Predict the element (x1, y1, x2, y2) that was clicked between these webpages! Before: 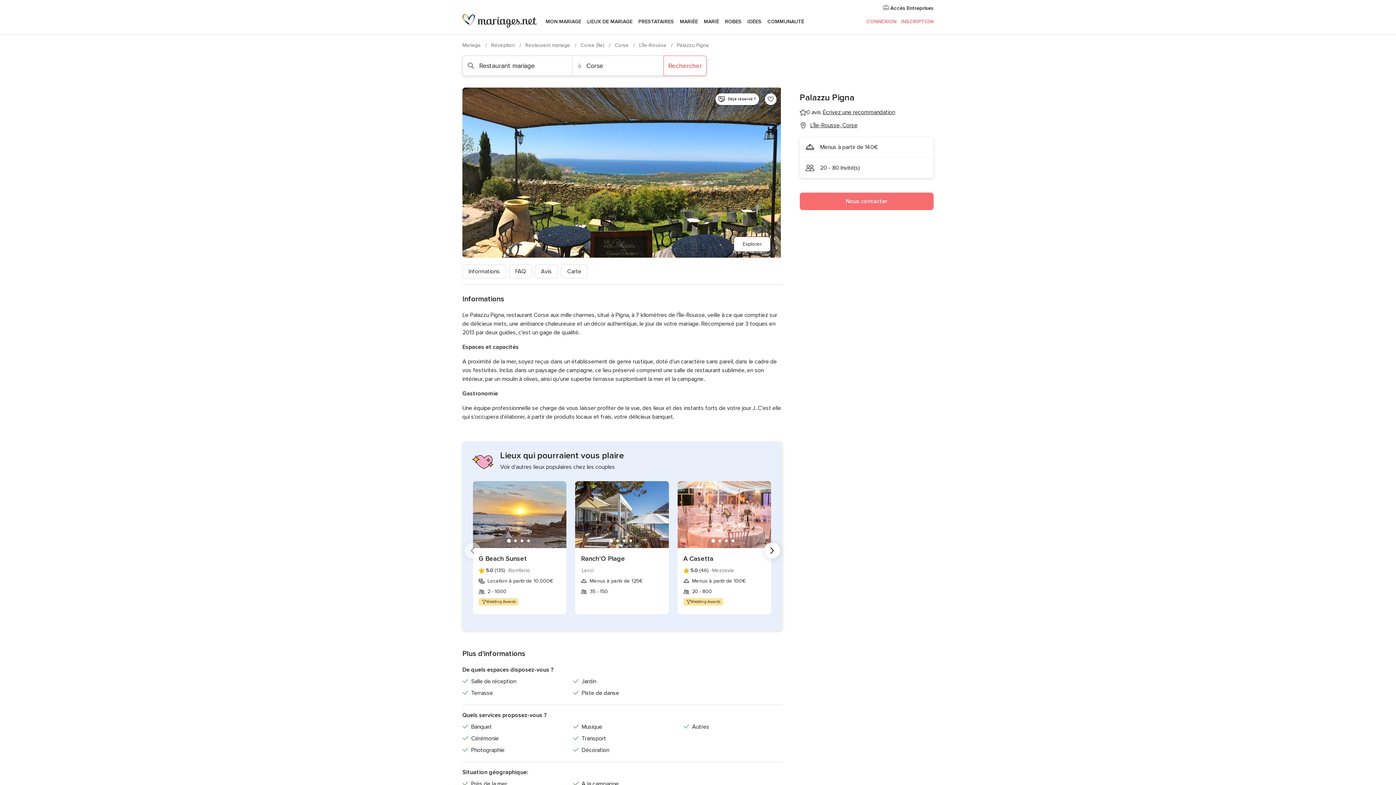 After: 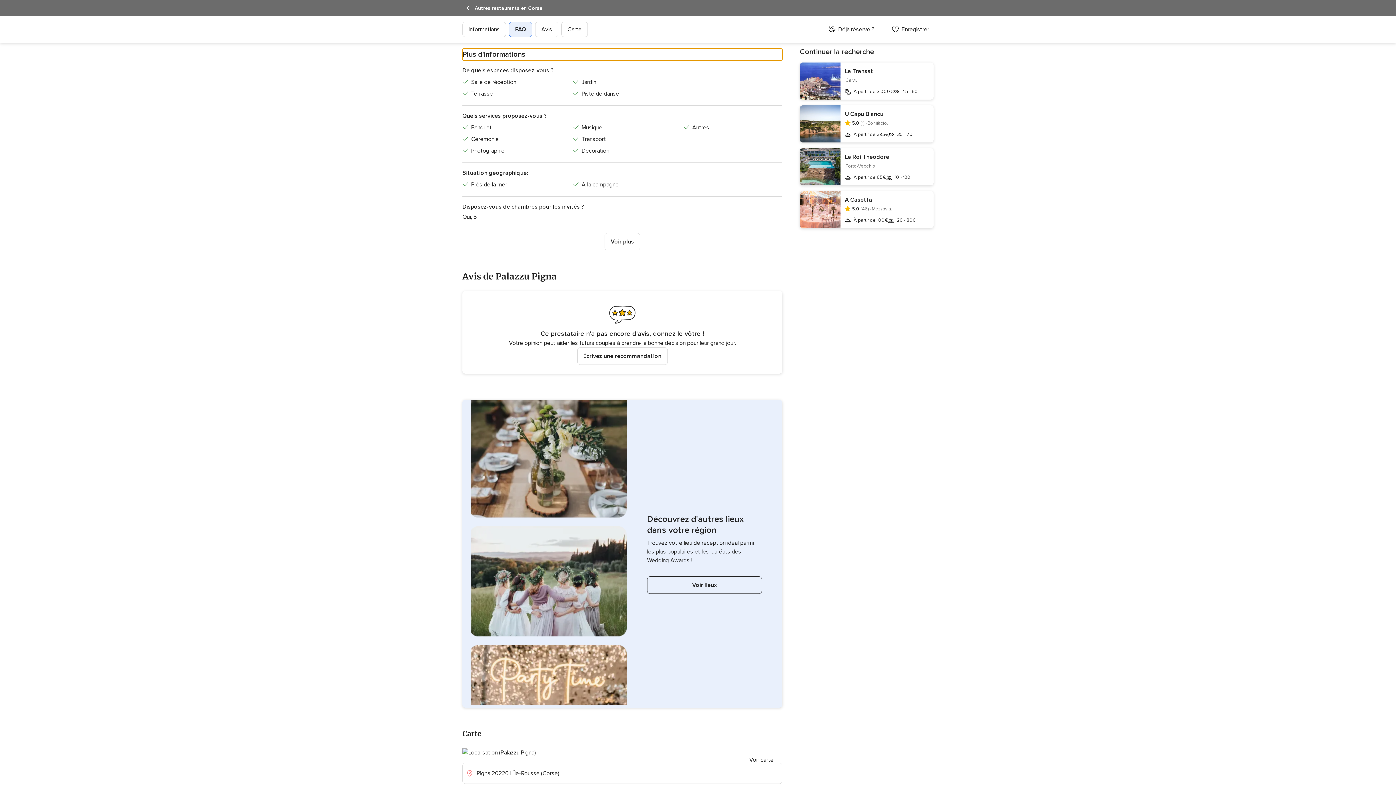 Action: bbox: (509, 264, 532, 278) label: FAQ